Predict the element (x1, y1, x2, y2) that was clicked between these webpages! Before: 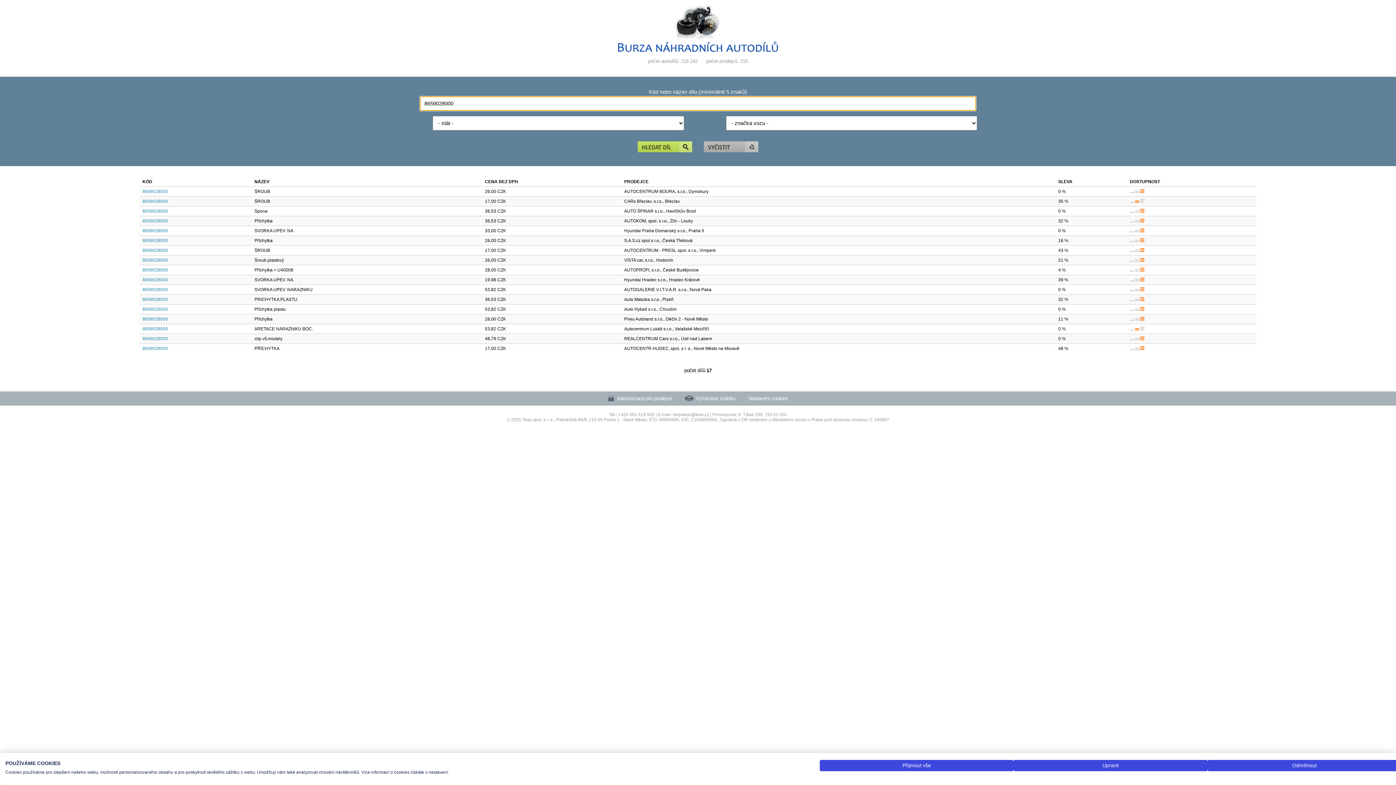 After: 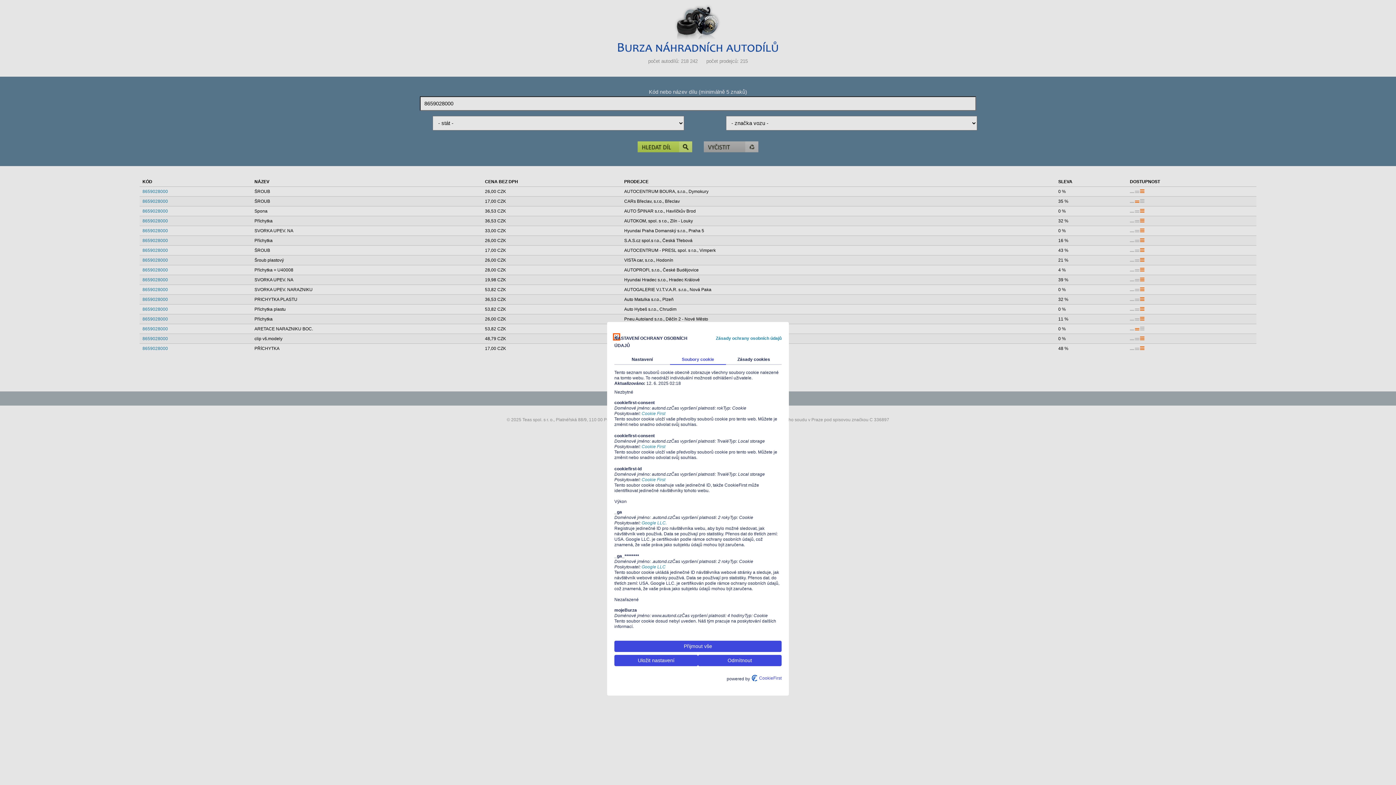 Action: label: Nastavení cookies bbox: (748, 396, 788, 401)